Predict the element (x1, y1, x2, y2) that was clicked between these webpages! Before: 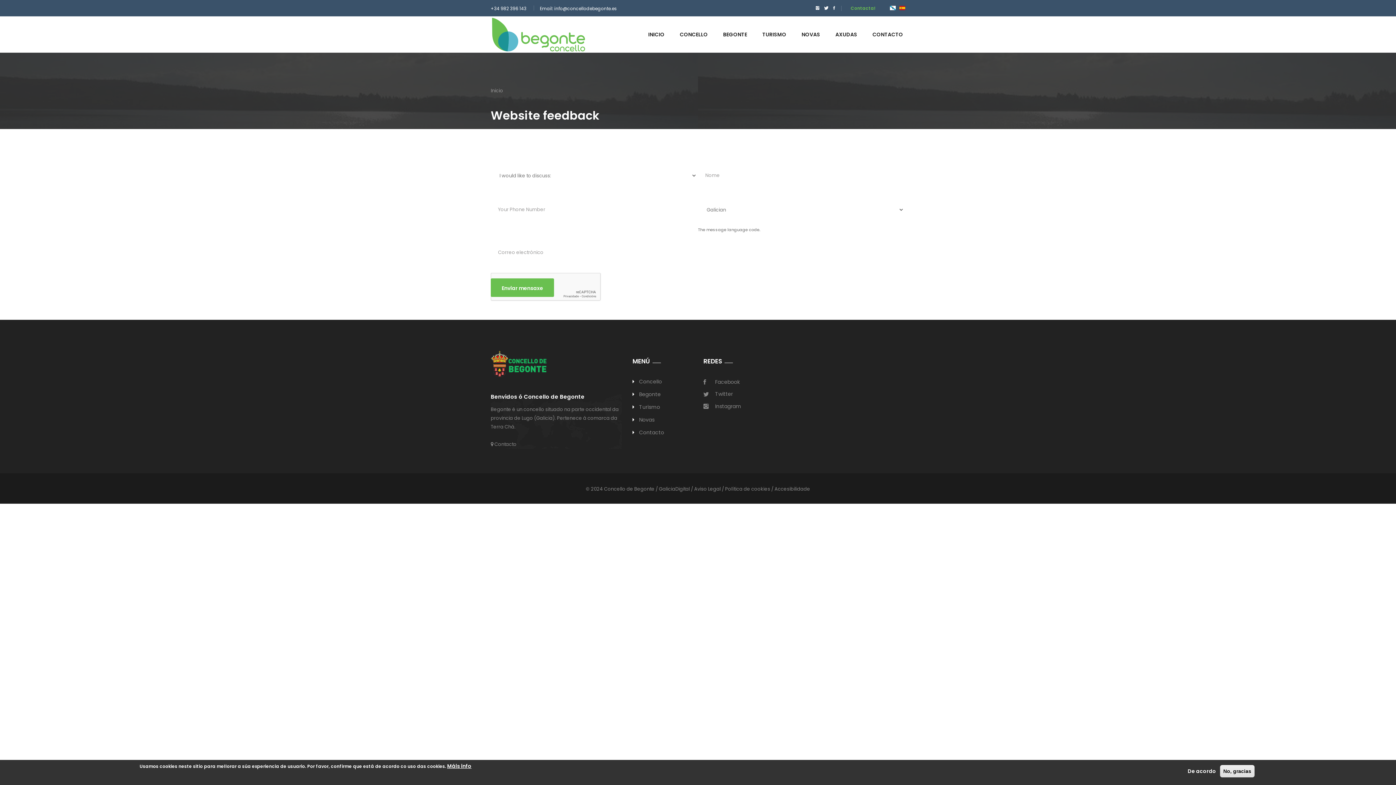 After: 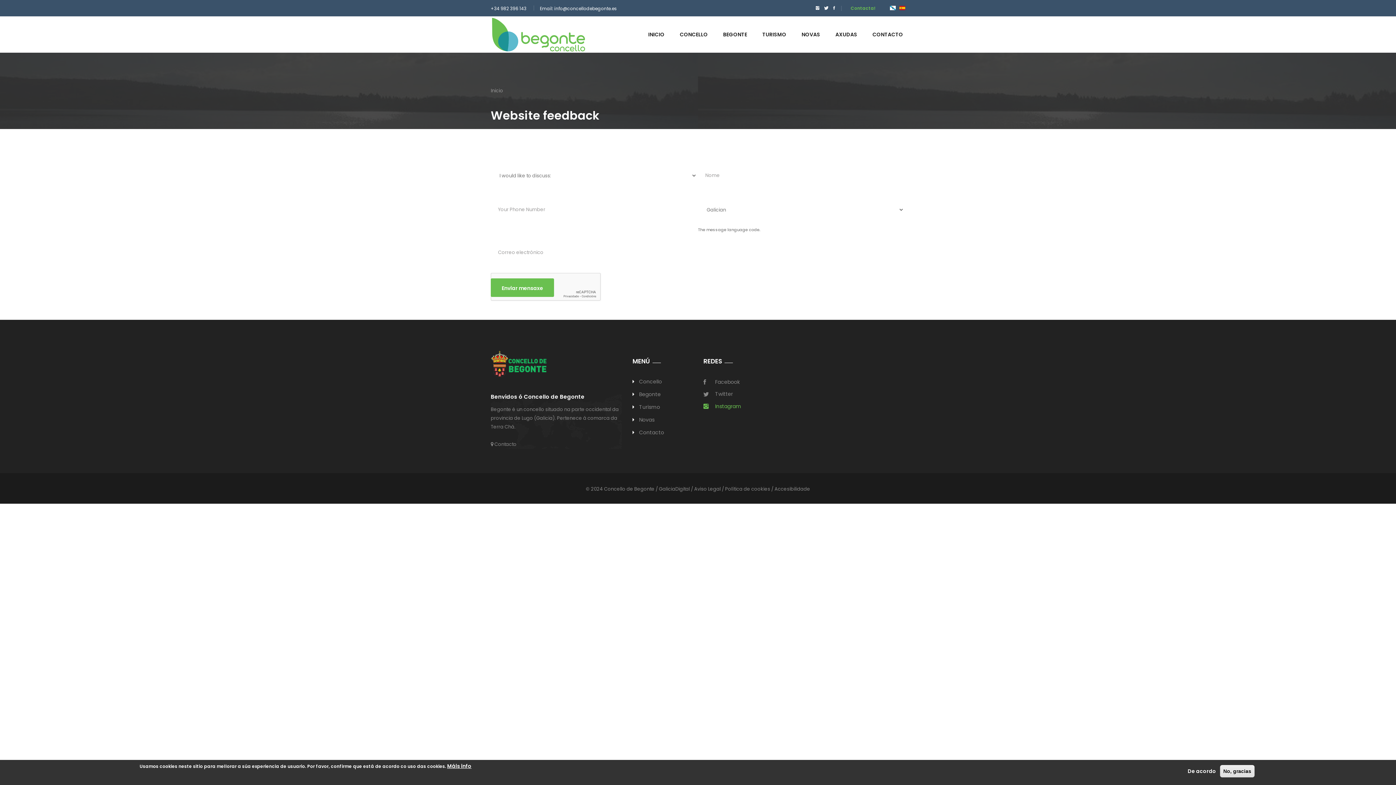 Action: bbox: (703, 402, 741, 410) label: Instagram